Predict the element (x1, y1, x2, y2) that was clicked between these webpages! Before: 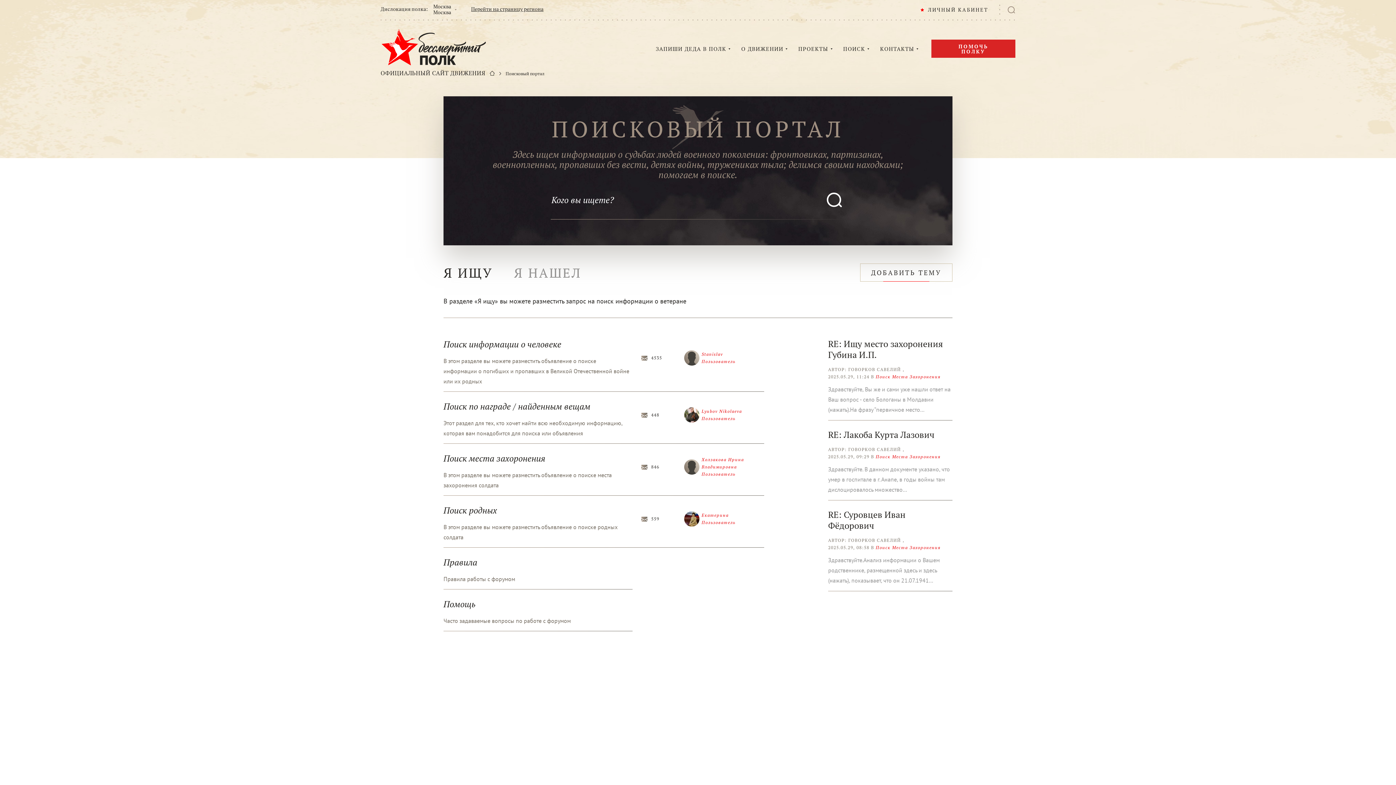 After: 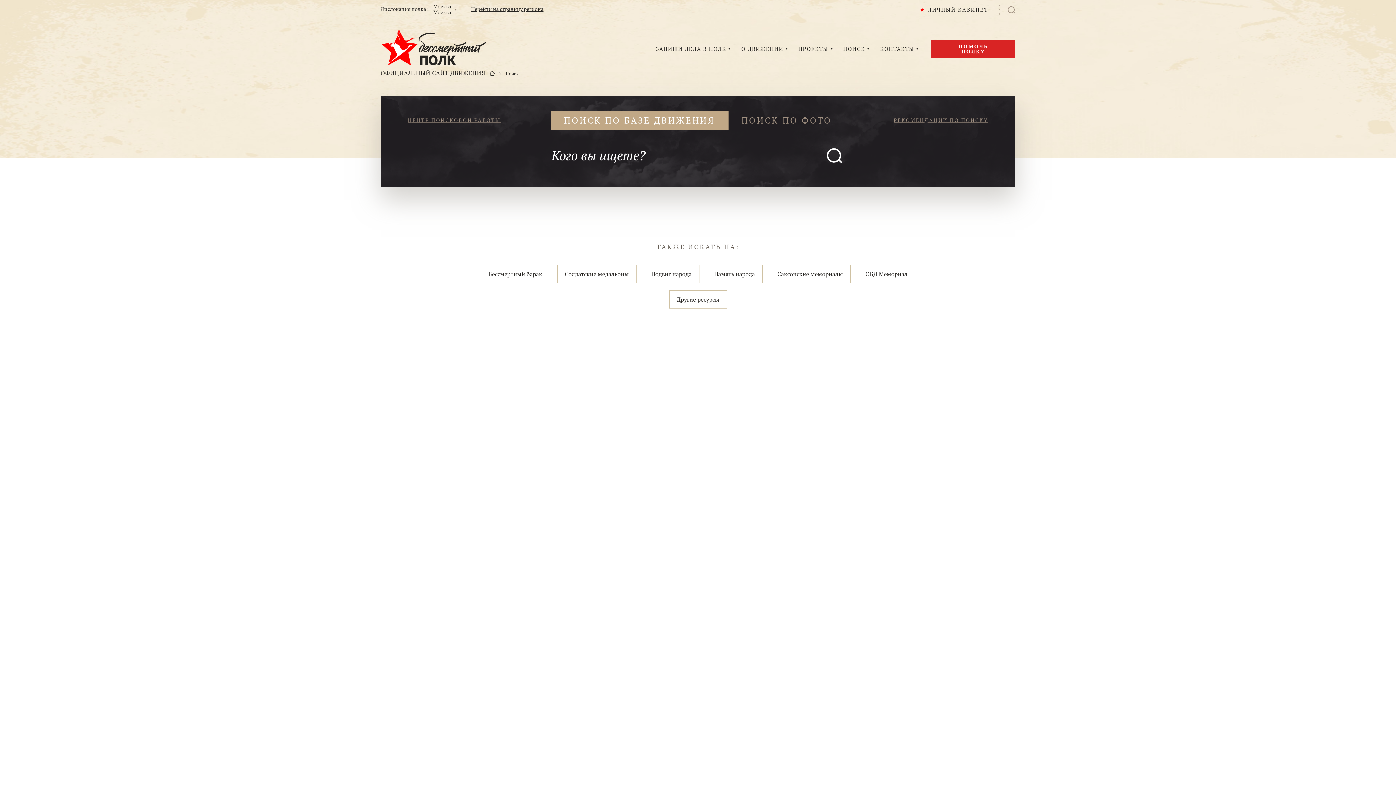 Action: label: ПОИСК bbox: (843, 45, 865, 52)